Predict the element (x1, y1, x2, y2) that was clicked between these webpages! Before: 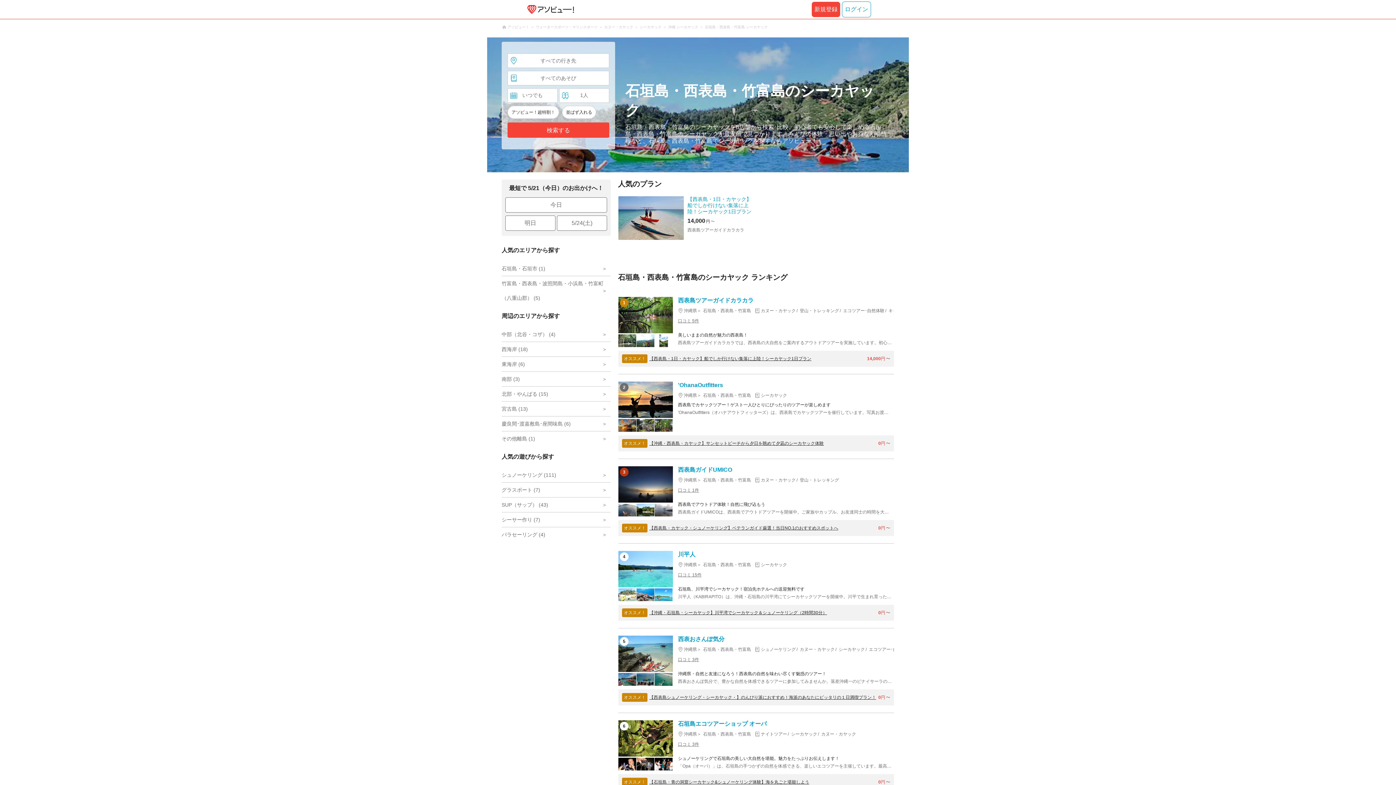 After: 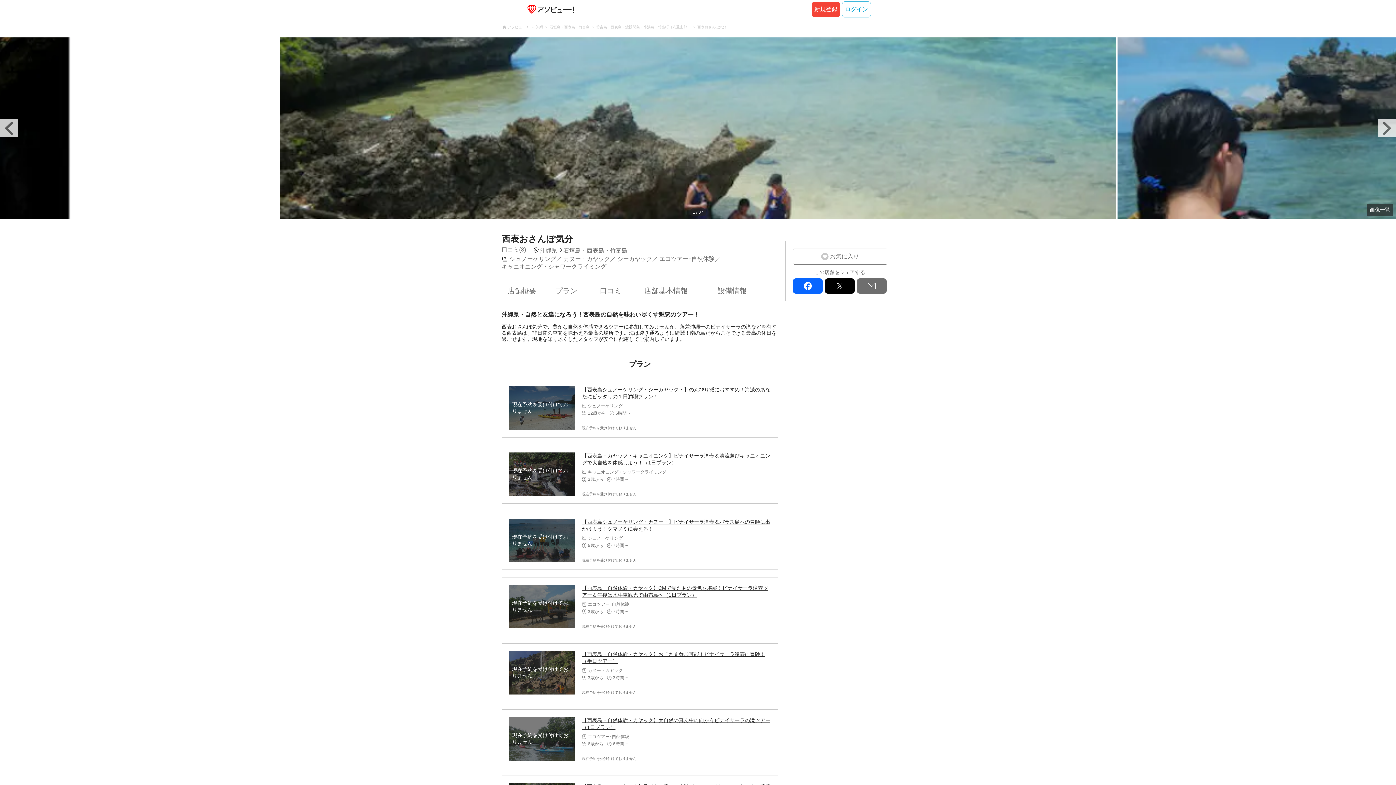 Action: bbox: (618, 636, 894, 686) label: 西表おさんぽ気分

沖縄県 石垣島・西表島・竹富島

 シュノーケリング カヌー・カヤック シーカヤック エコツアー･自然体験 キャニオニング・シャワークライミング

口コミ 3件

沖縄県・自然と友達になろう！西表島の自然を味わい尽くす魅惑のツアー！
西表おさんぽ気分で、豊かな自然を体感できるツアーに参加してみませんか。落差沖縄一のピナイサーラの滝などを有する西表島は、非日常の空間を味わえる最高の場所です。海は透き通るように綺麗！南の島だからこそできる最高の休日を過ごせます。現地を知り尽くしたスタッフが安全に配慮してご案内しています。